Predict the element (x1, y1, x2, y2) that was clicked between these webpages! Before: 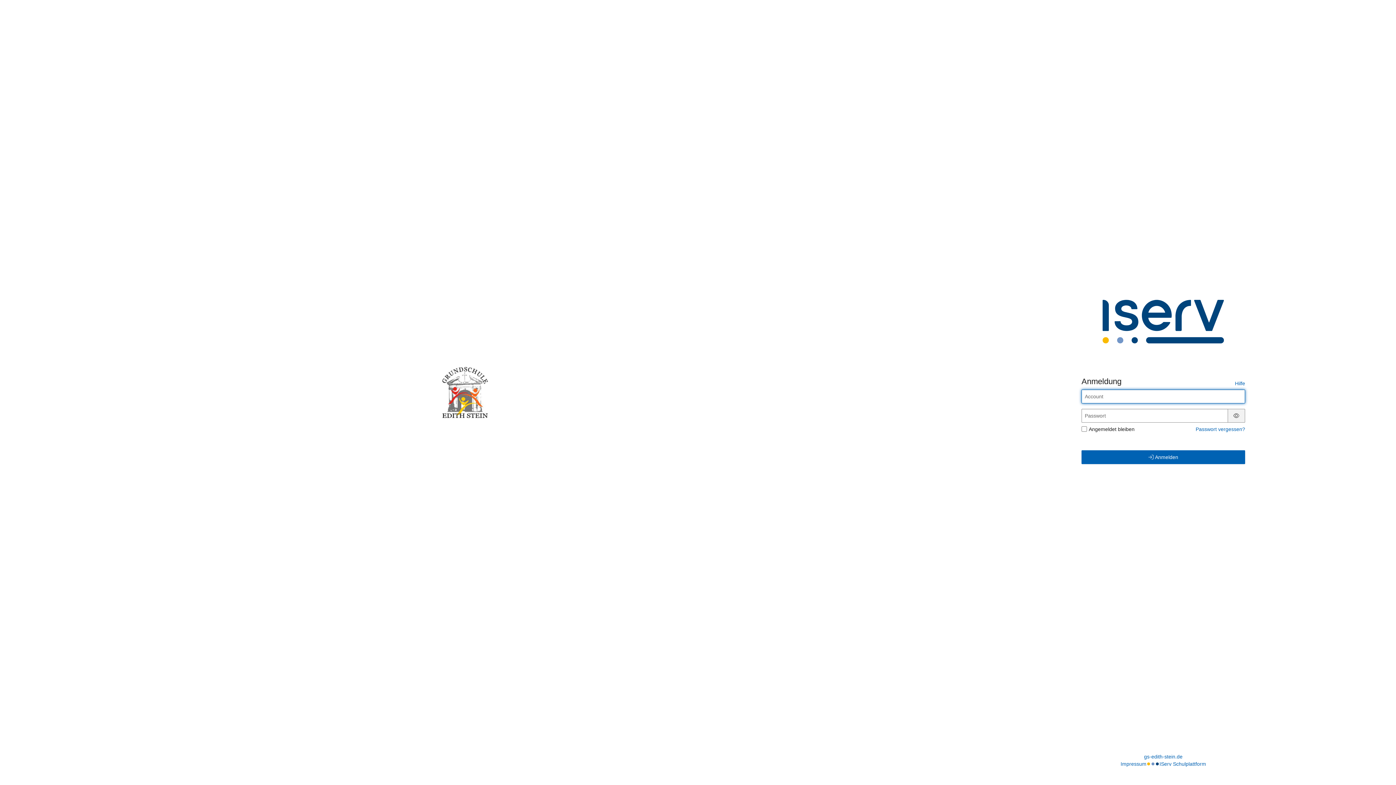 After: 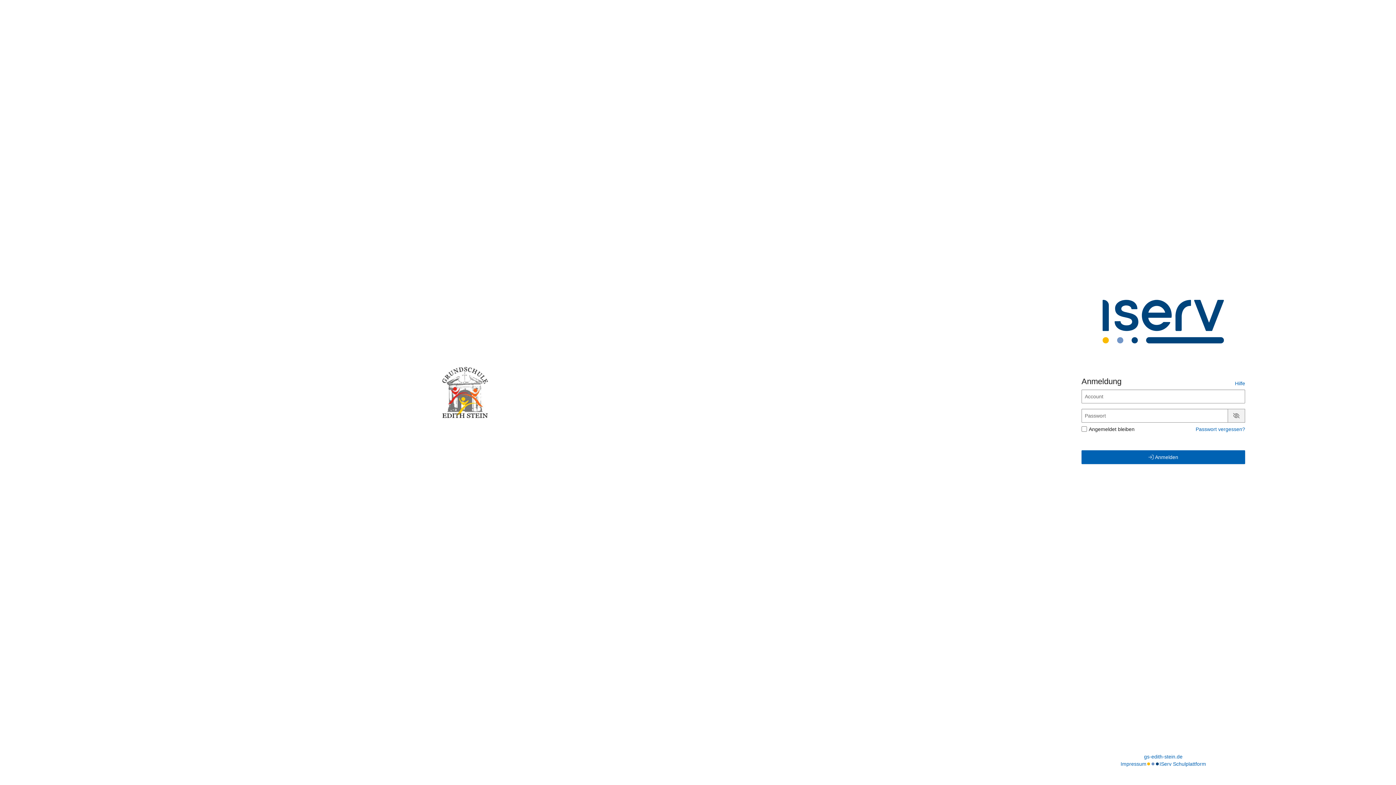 Action: label: Passwort anzeigen bbox: (1231, 412, 1242, 418)